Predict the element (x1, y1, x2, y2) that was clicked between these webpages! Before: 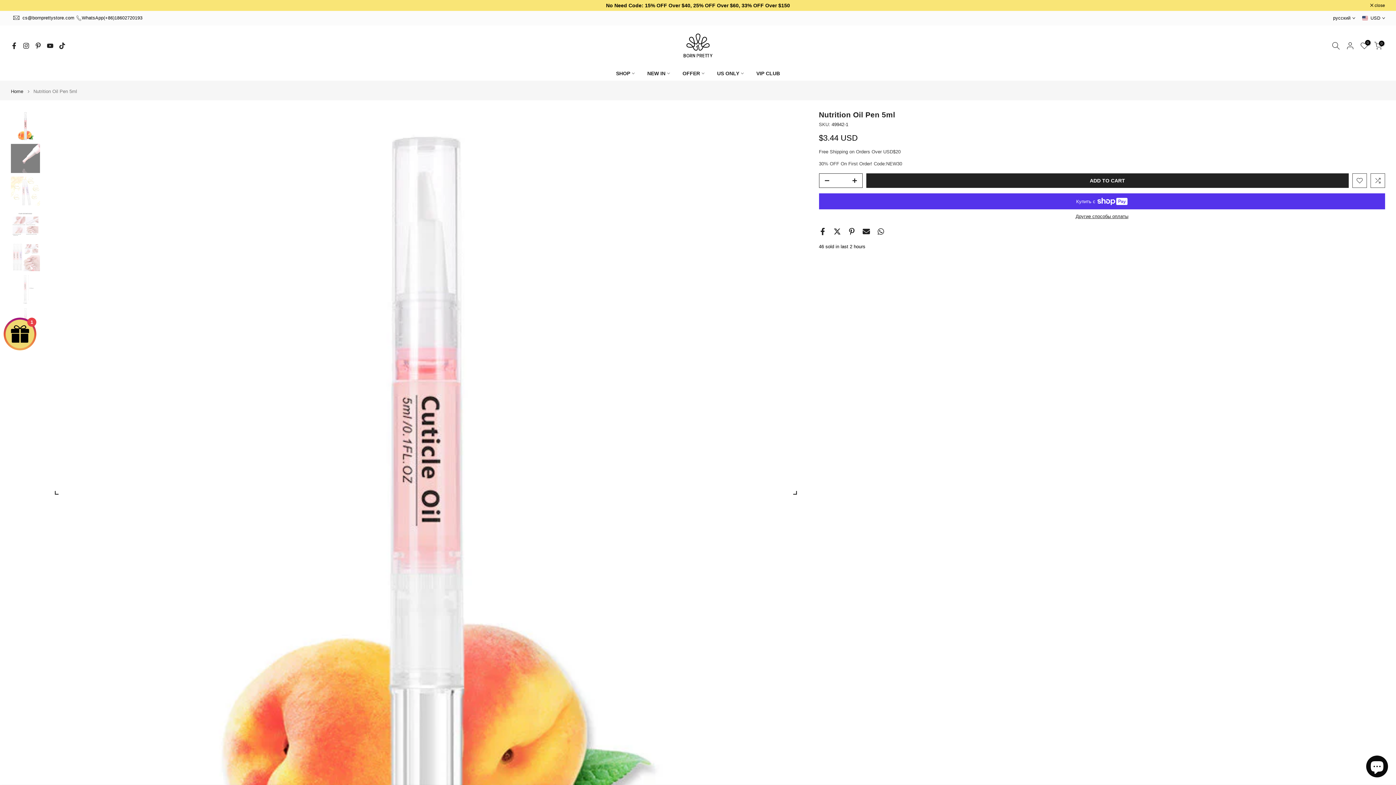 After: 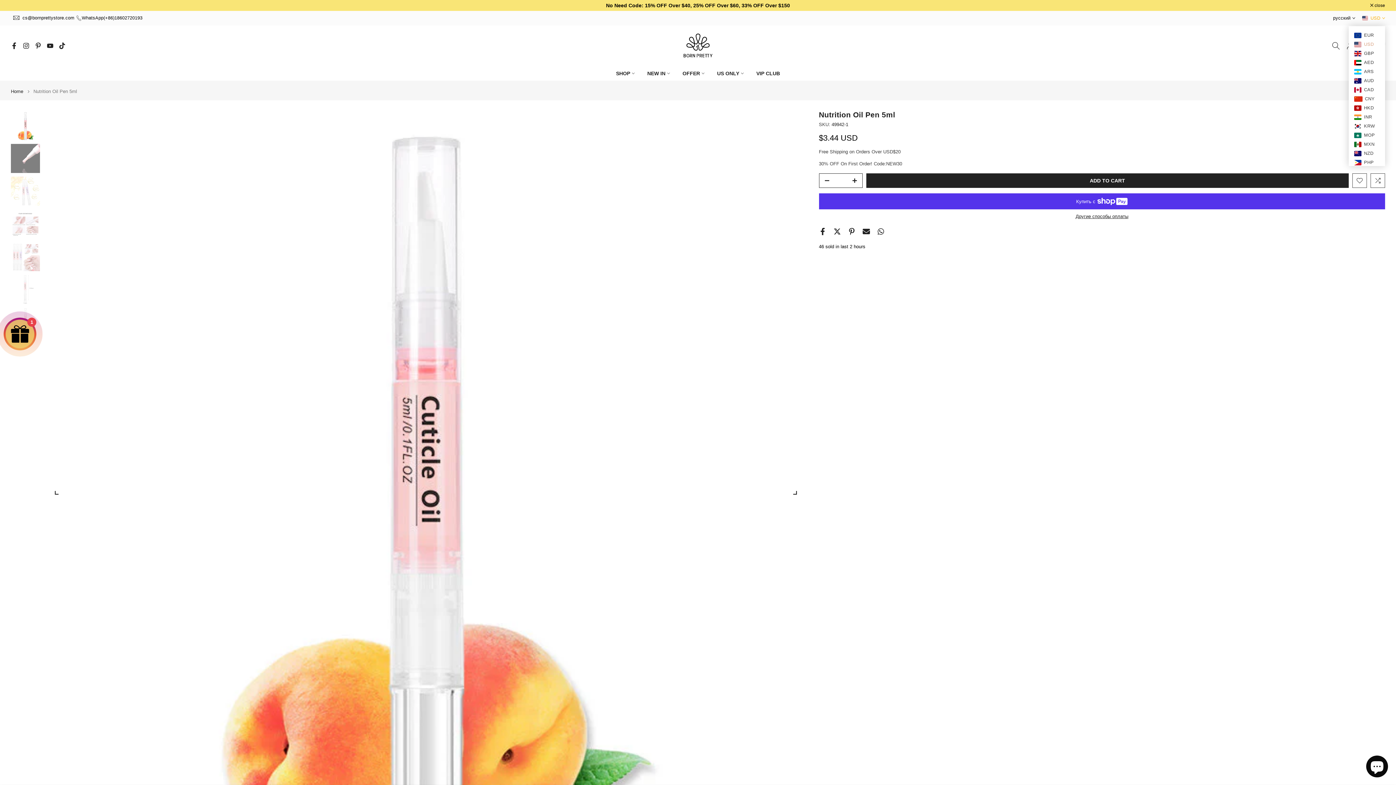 Action: bbox: (1362, 14, 1385, 21) label:  USD